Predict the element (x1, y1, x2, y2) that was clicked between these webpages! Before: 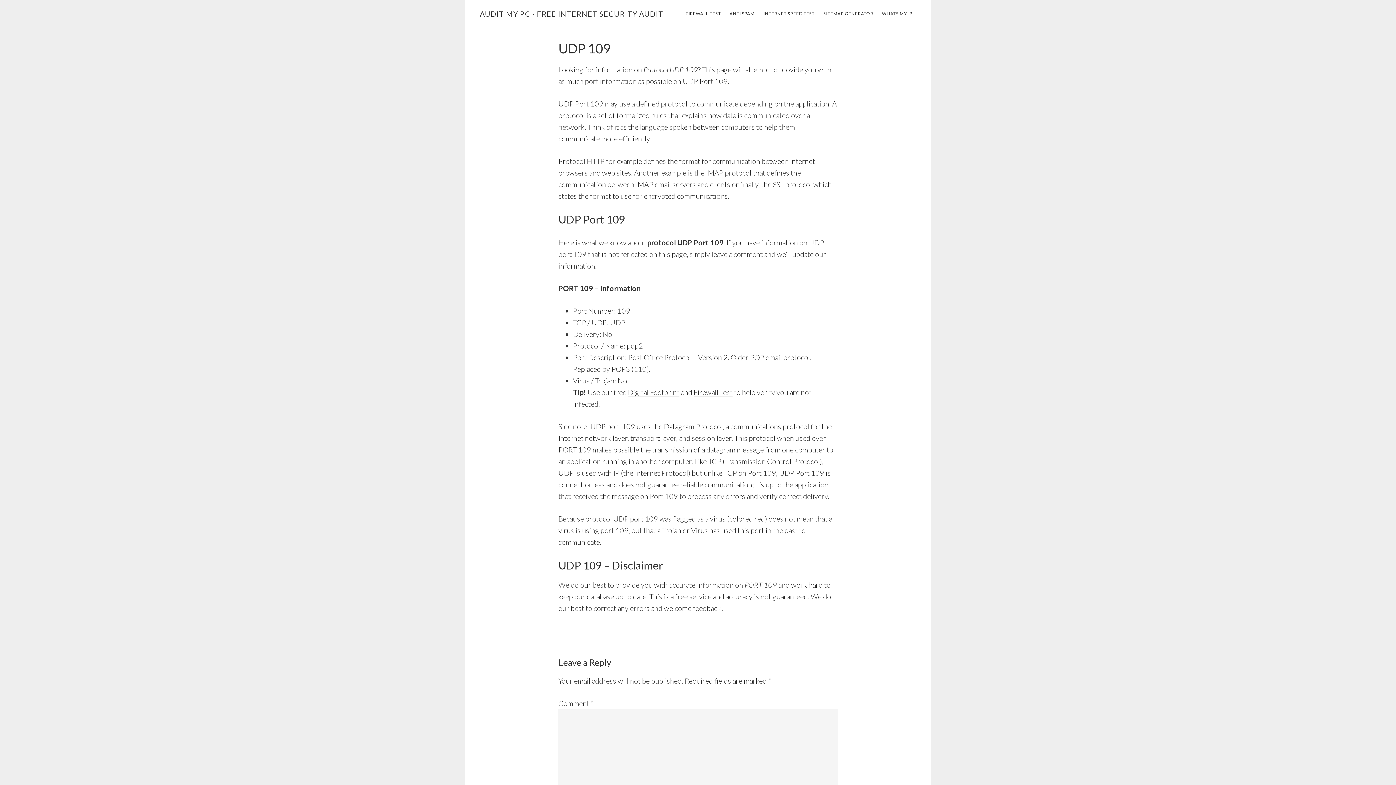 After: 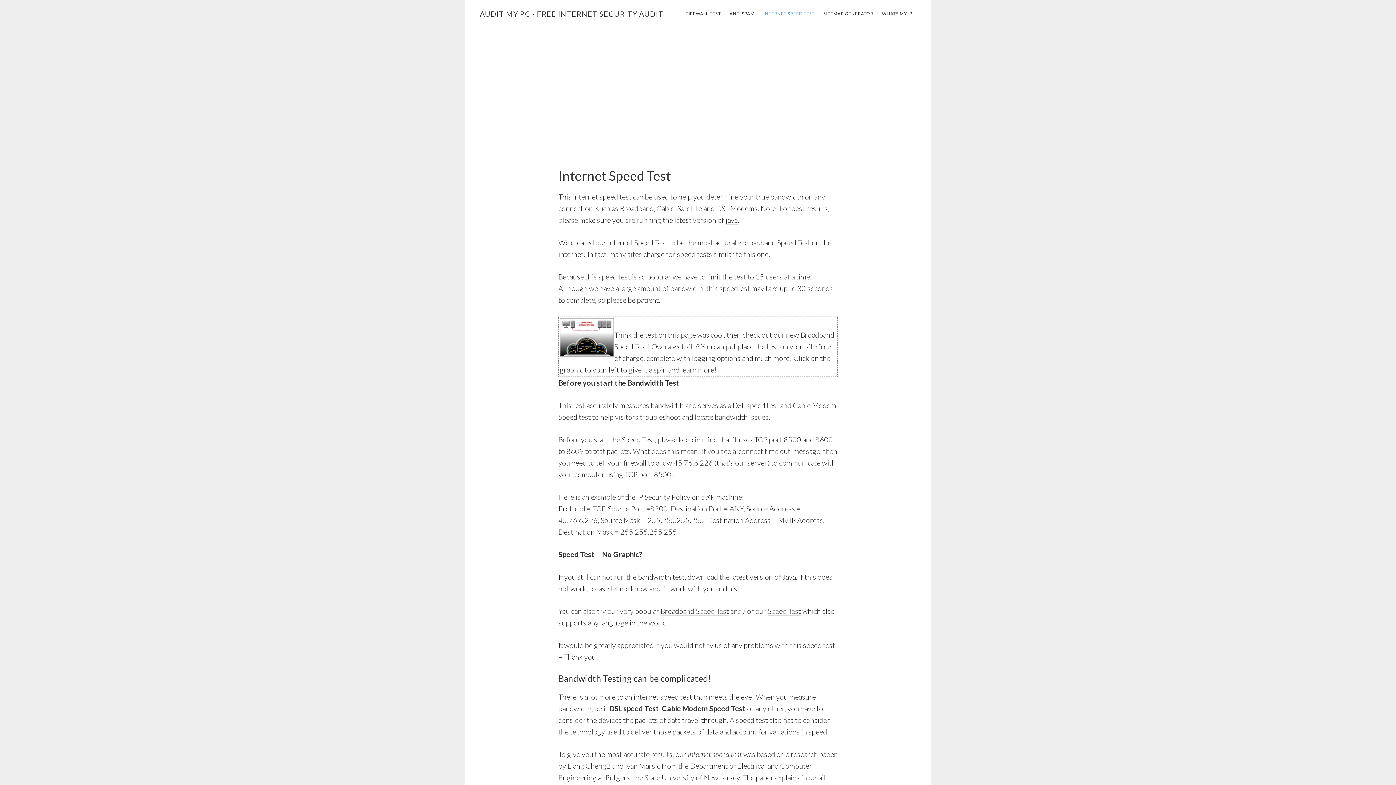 Action: bbox: (760, 8, 818, 19) label: INTERNET SPEED TEST